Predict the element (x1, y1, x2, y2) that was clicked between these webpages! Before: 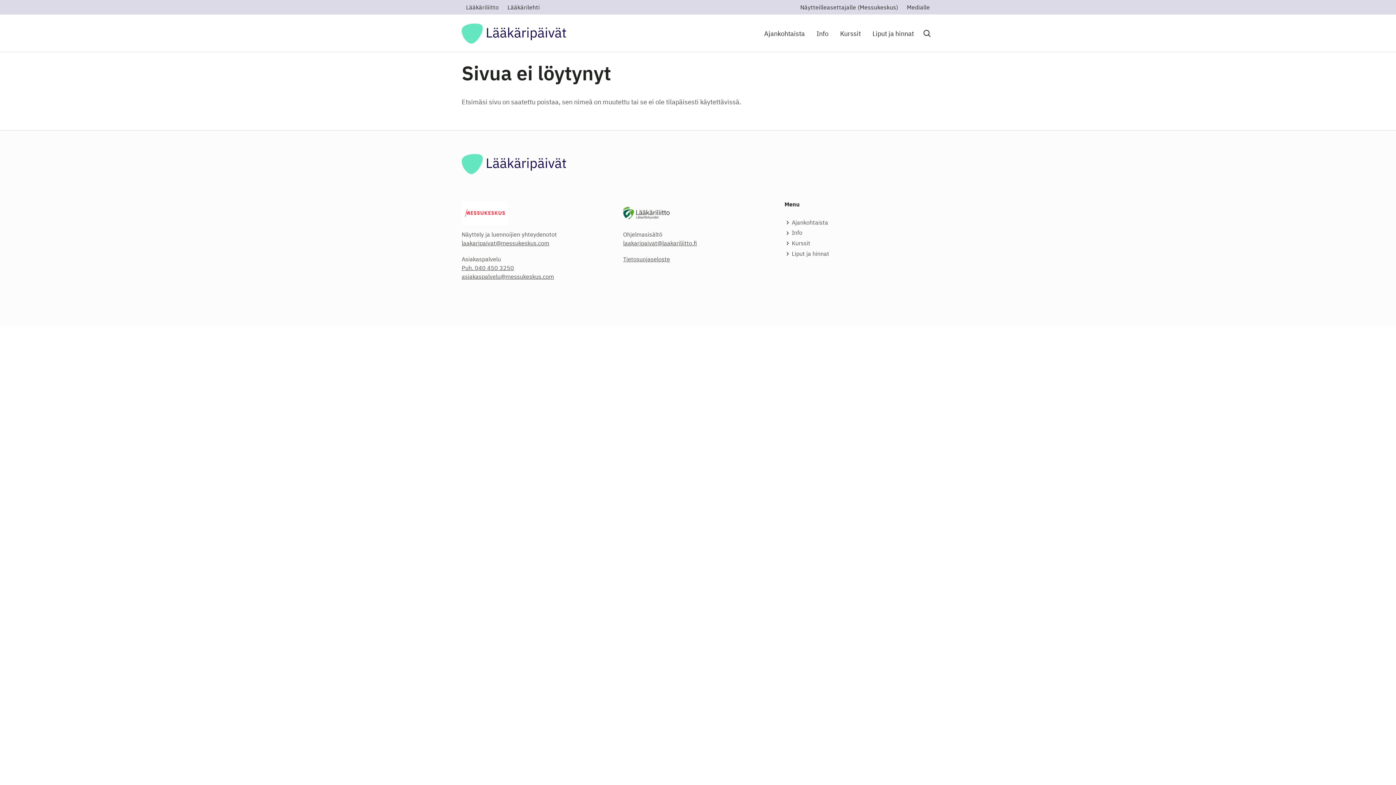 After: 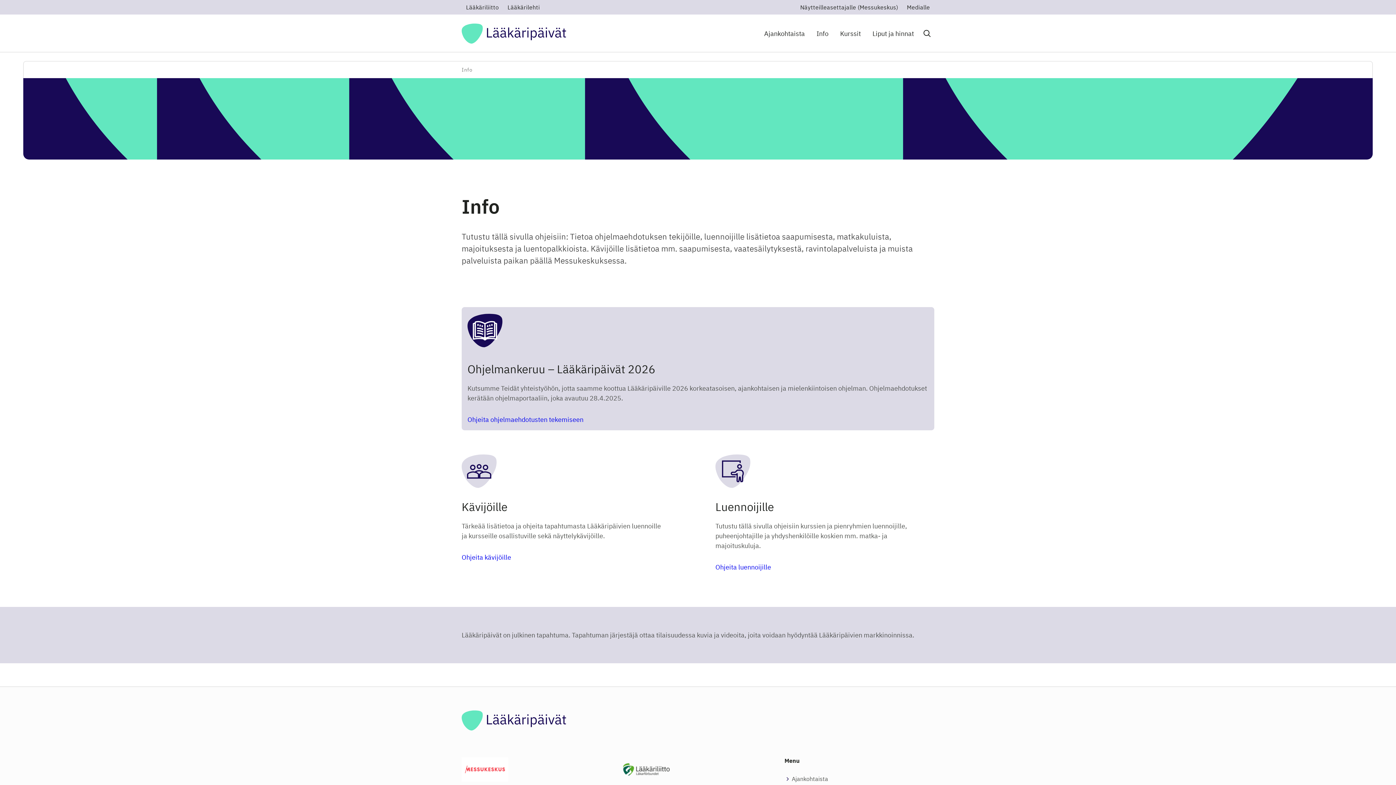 Action: bbox: (810, 25, 834, 41) label: Info